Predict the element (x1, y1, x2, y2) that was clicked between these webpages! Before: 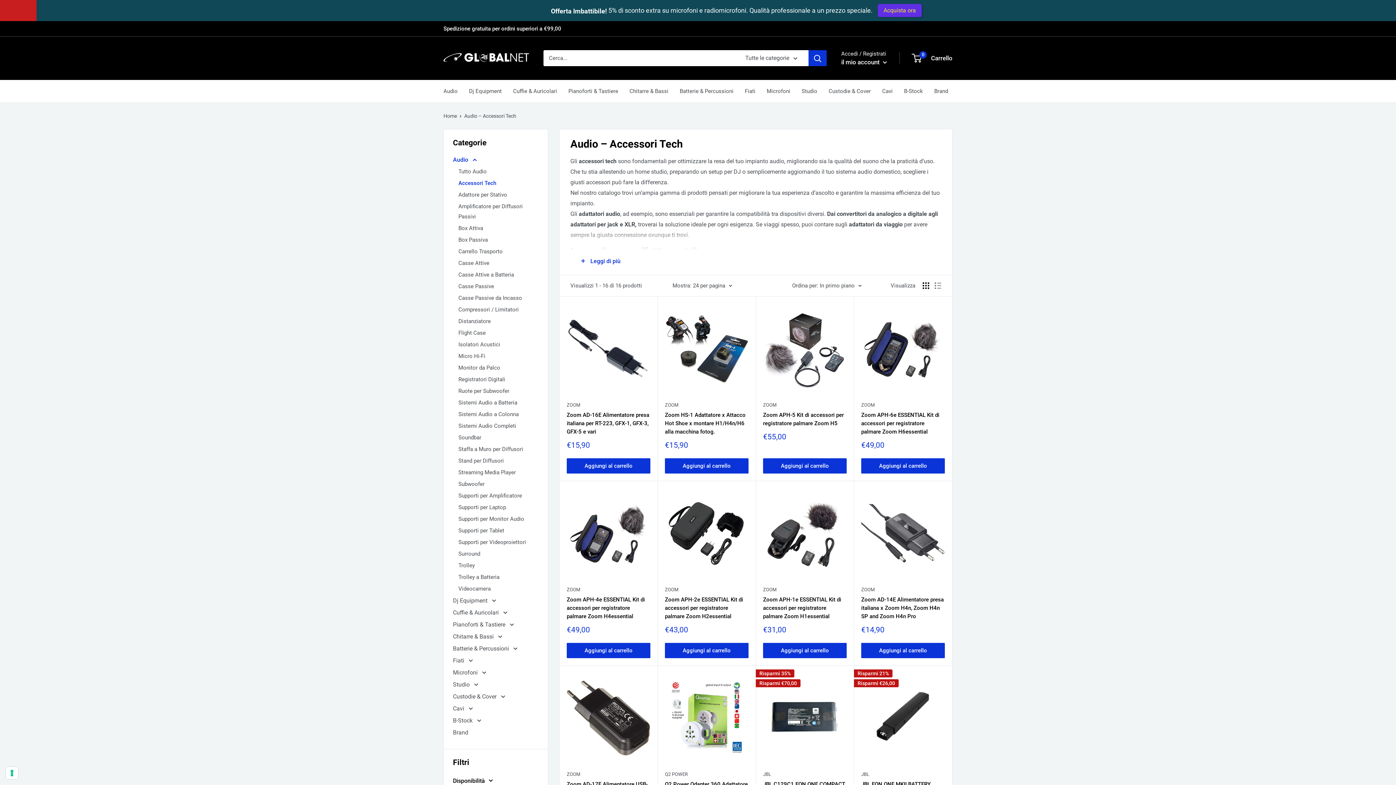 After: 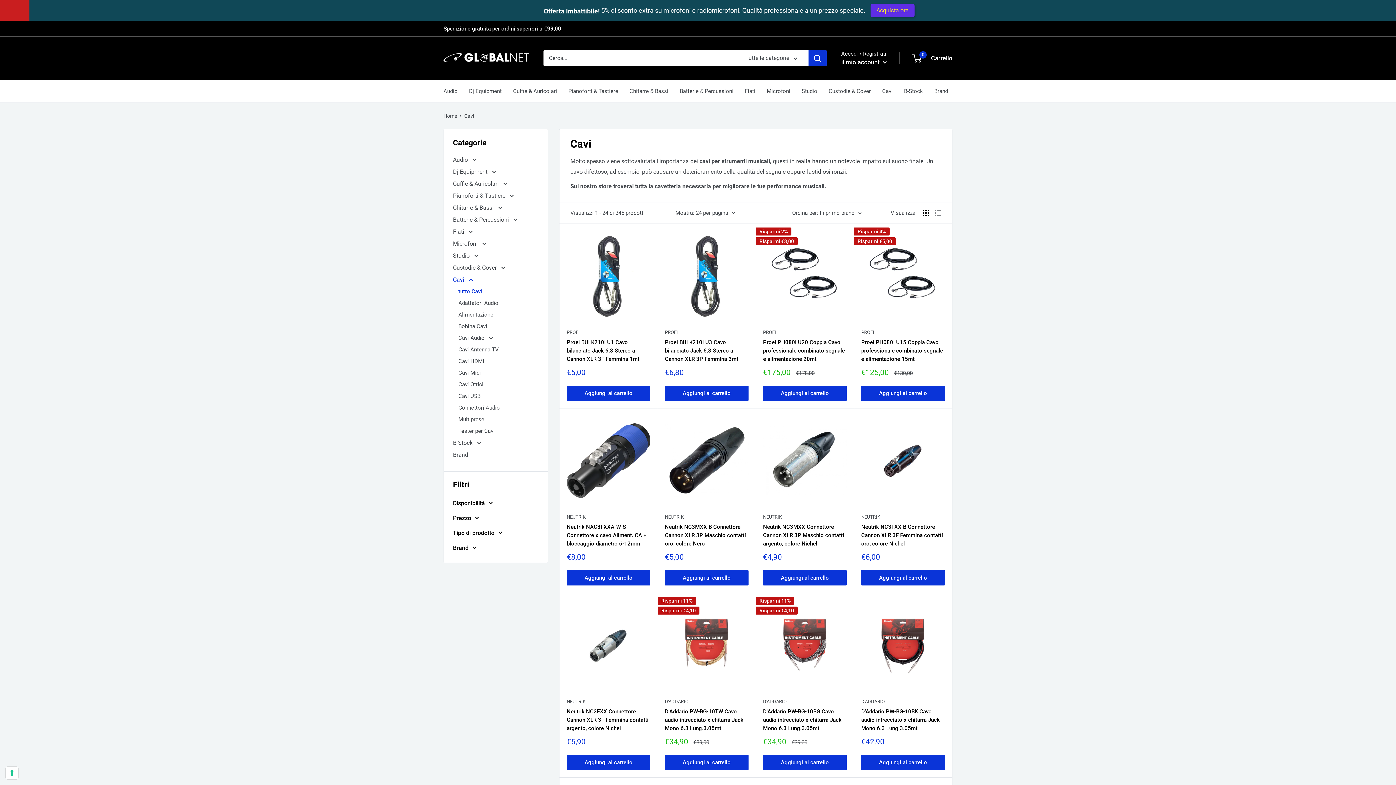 Action: label: Cavi bbox: (882, 86, 892, 96)